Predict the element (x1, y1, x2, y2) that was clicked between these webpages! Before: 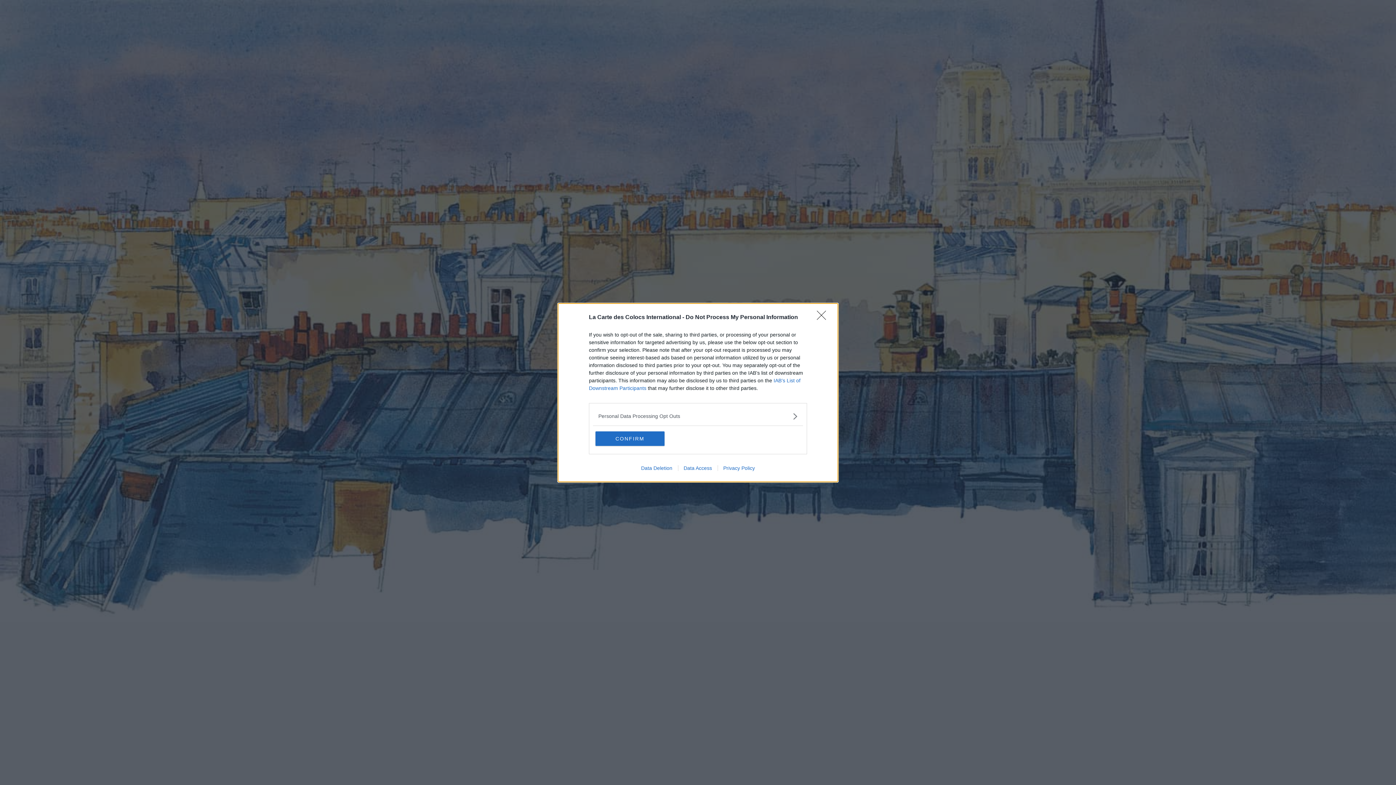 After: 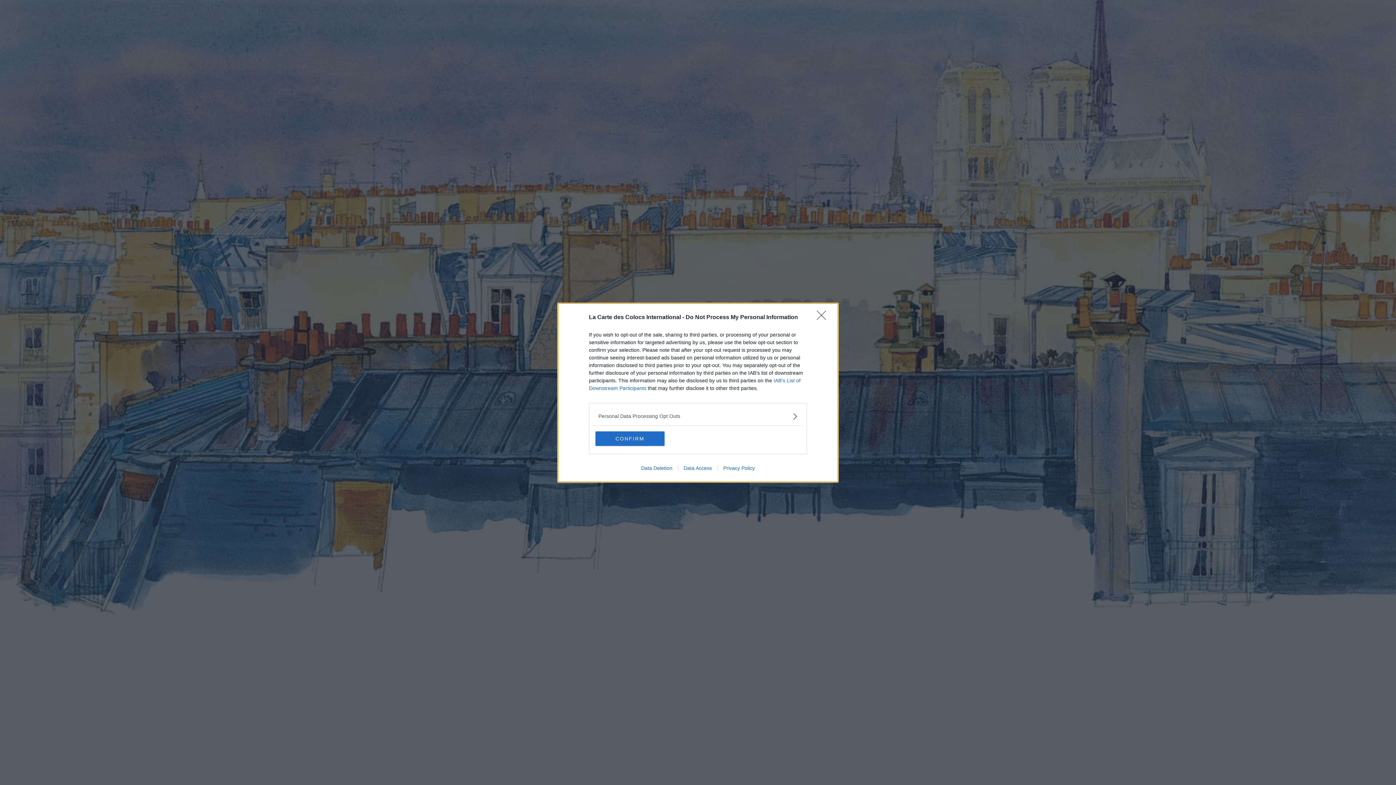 Action: label: Data Access bbox: (678, 465, 717, 471)